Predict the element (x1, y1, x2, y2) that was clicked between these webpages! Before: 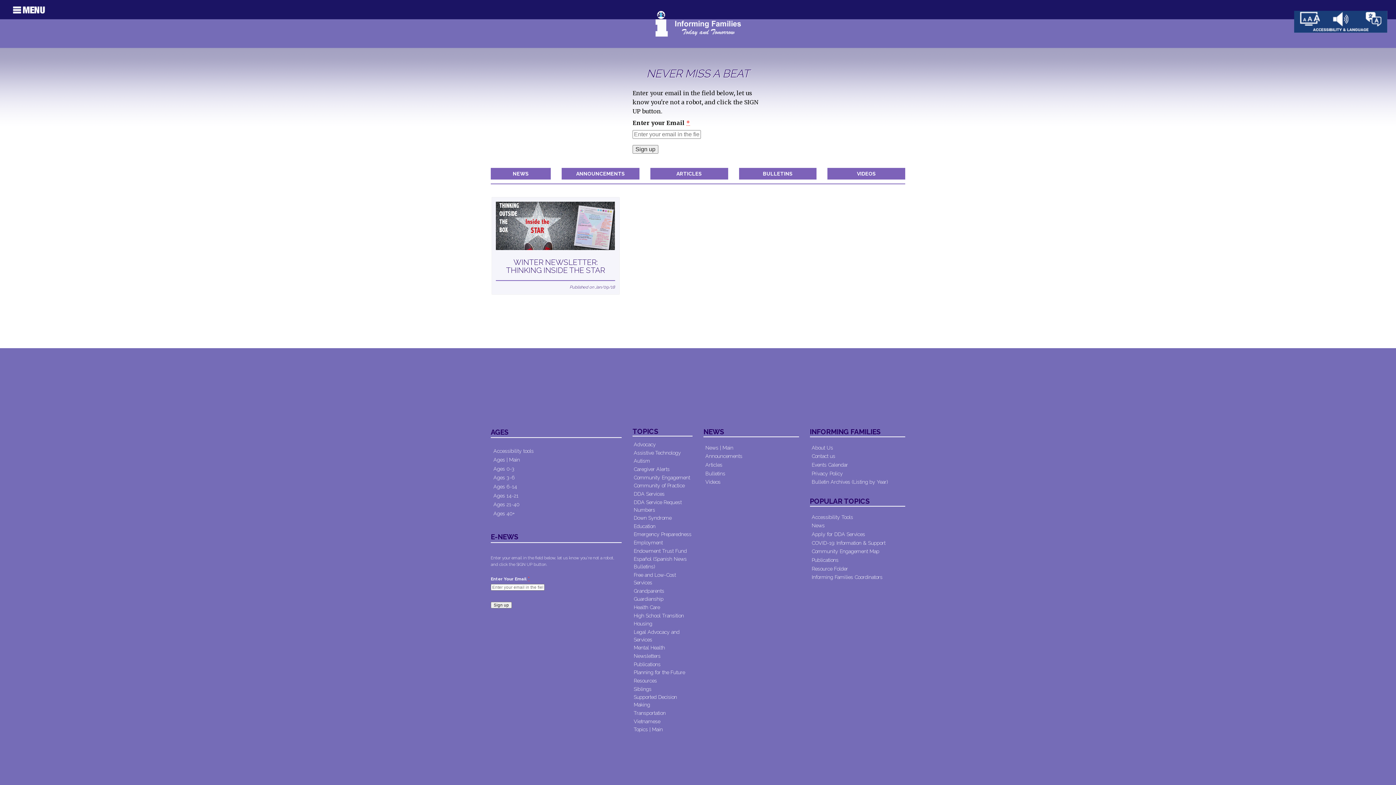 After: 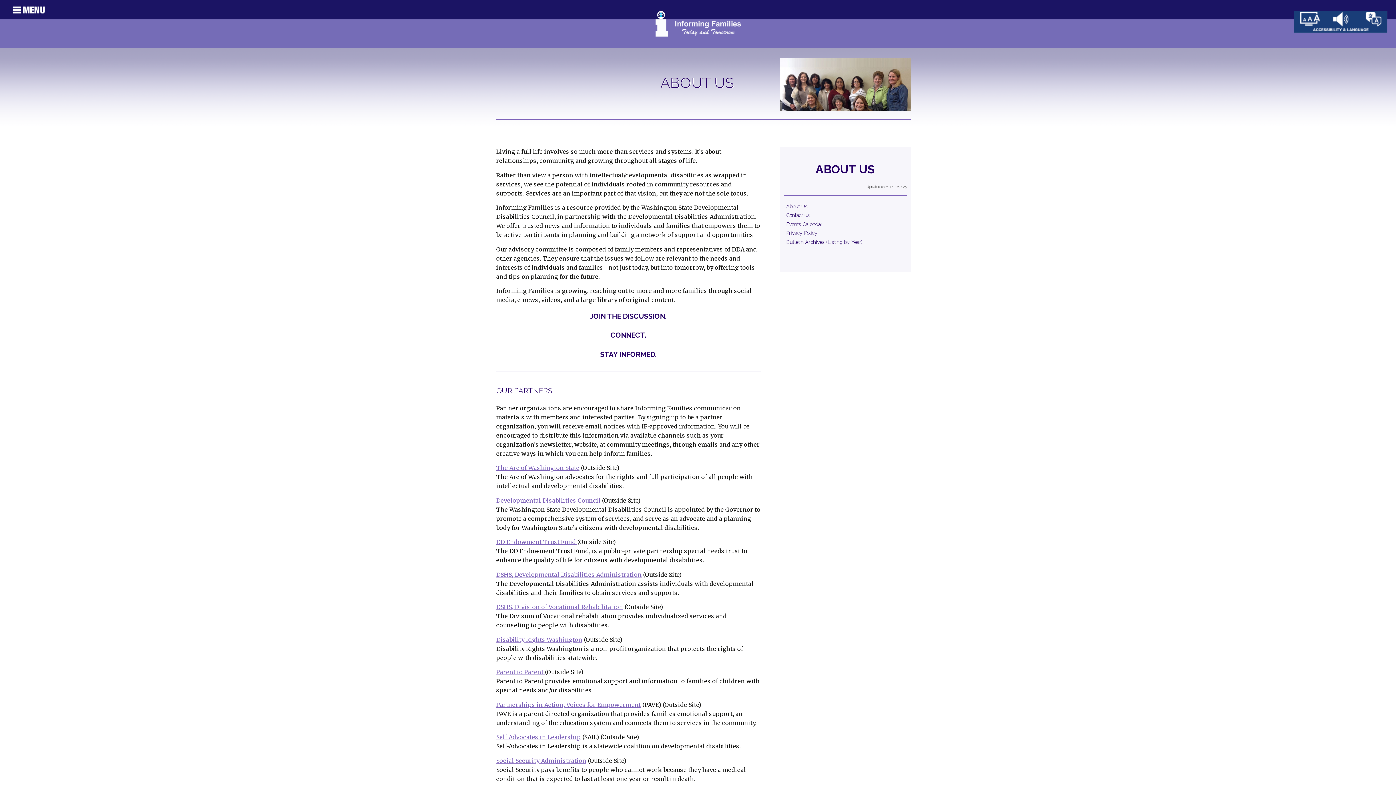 Action: bbox: (811, 445, 833, 450) label: About Us